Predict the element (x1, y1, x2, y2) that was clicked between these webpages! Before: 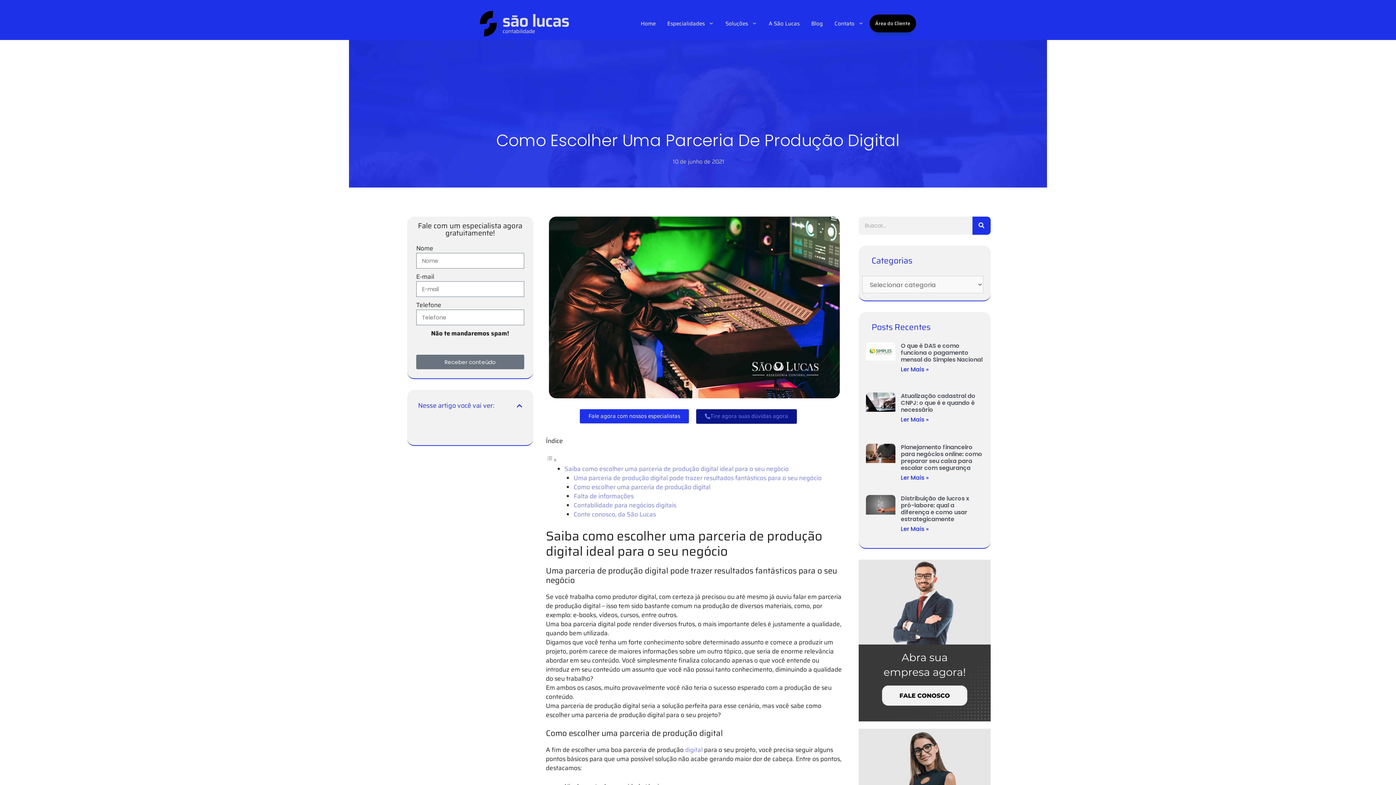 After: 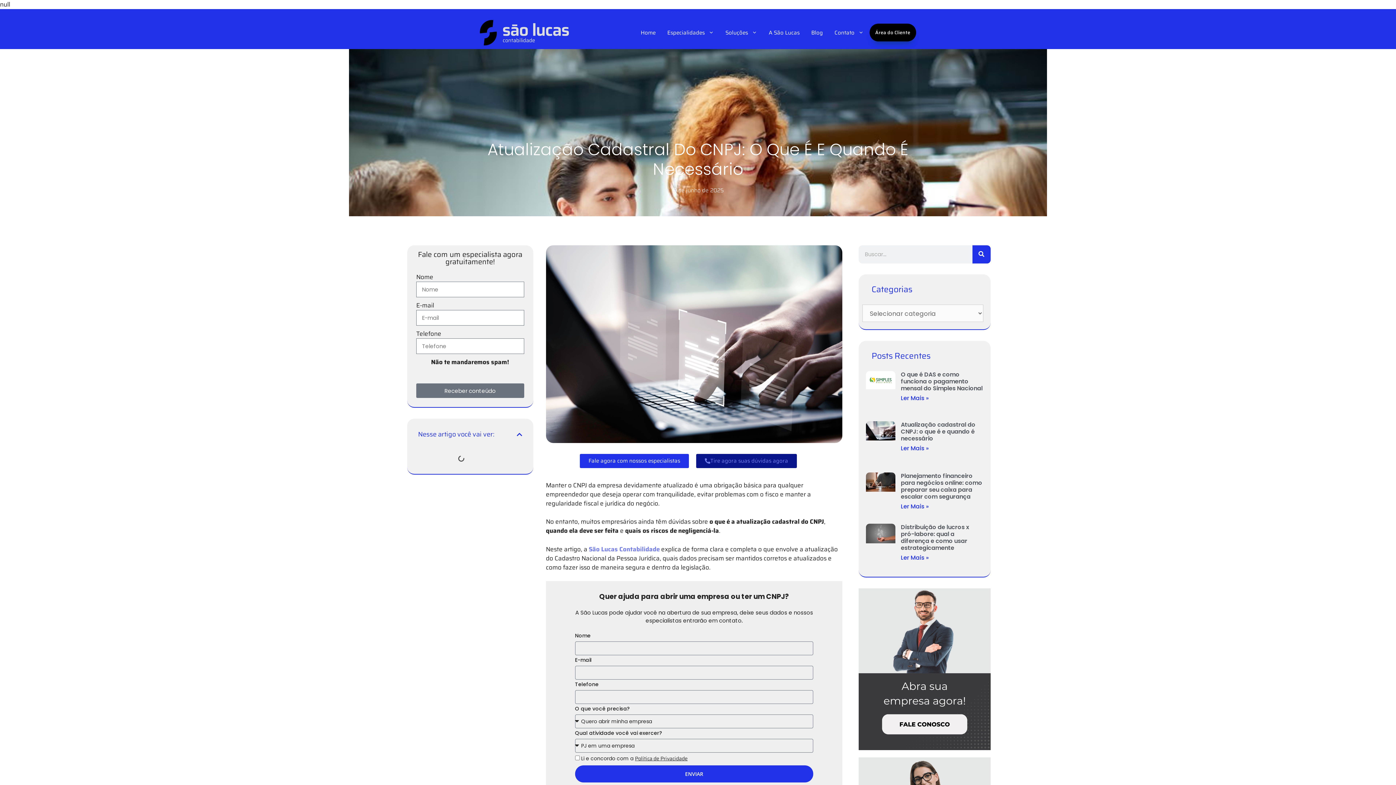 Action: label: Atualização cadastral do CNPJ: o que é e quando é necessário bbox: (901, 391, 975, 414)